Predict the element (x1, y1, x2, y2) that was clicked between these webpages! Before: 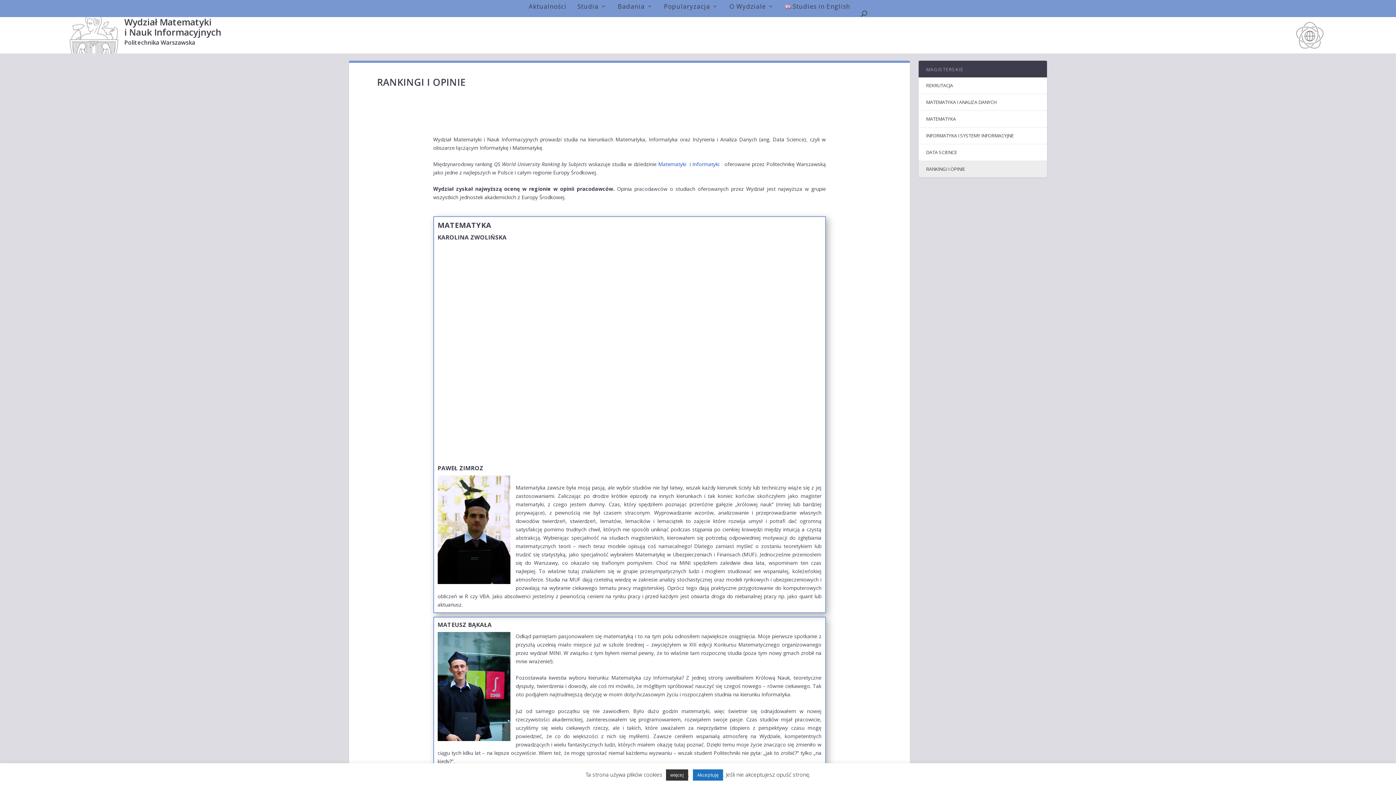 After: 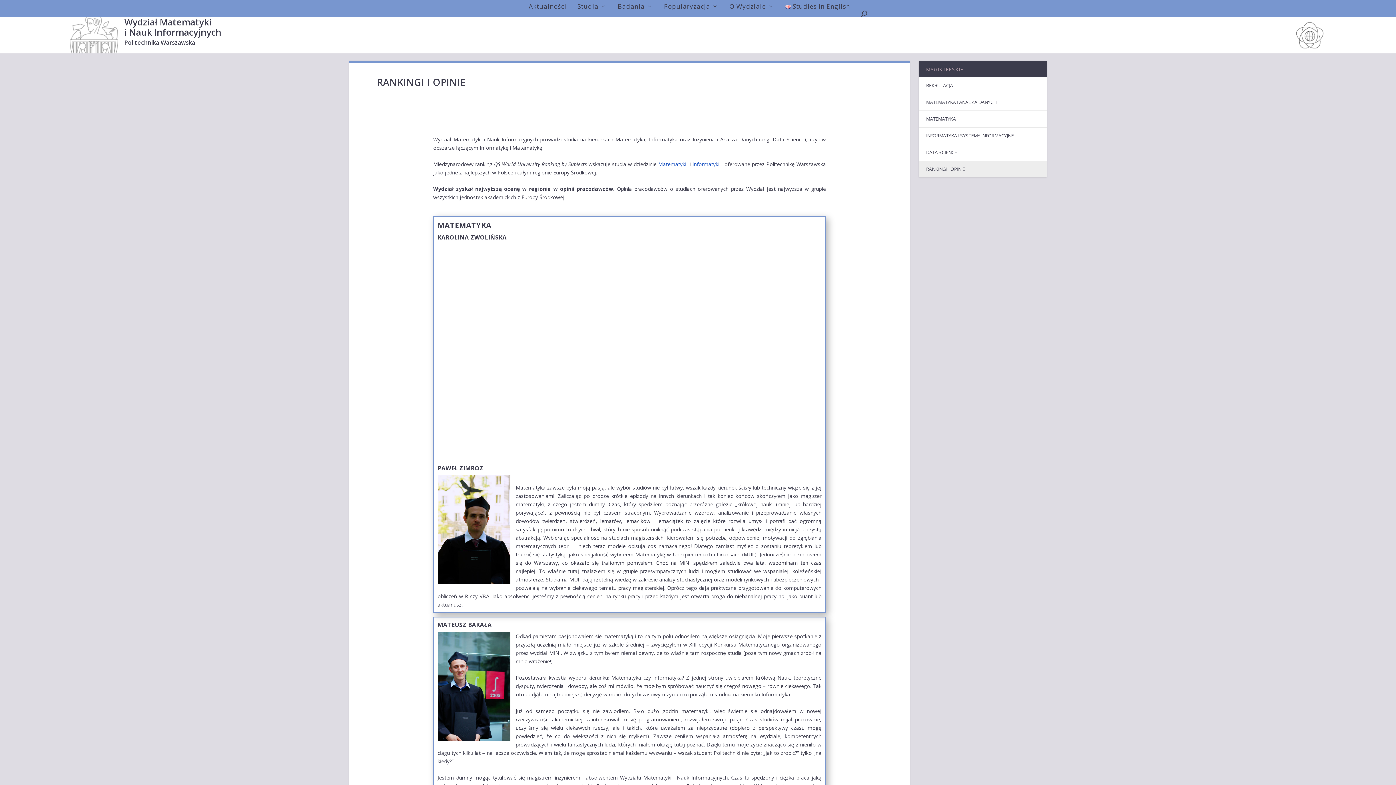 Action: bbox: (692, 769, 723, 781) label: Akceptuję